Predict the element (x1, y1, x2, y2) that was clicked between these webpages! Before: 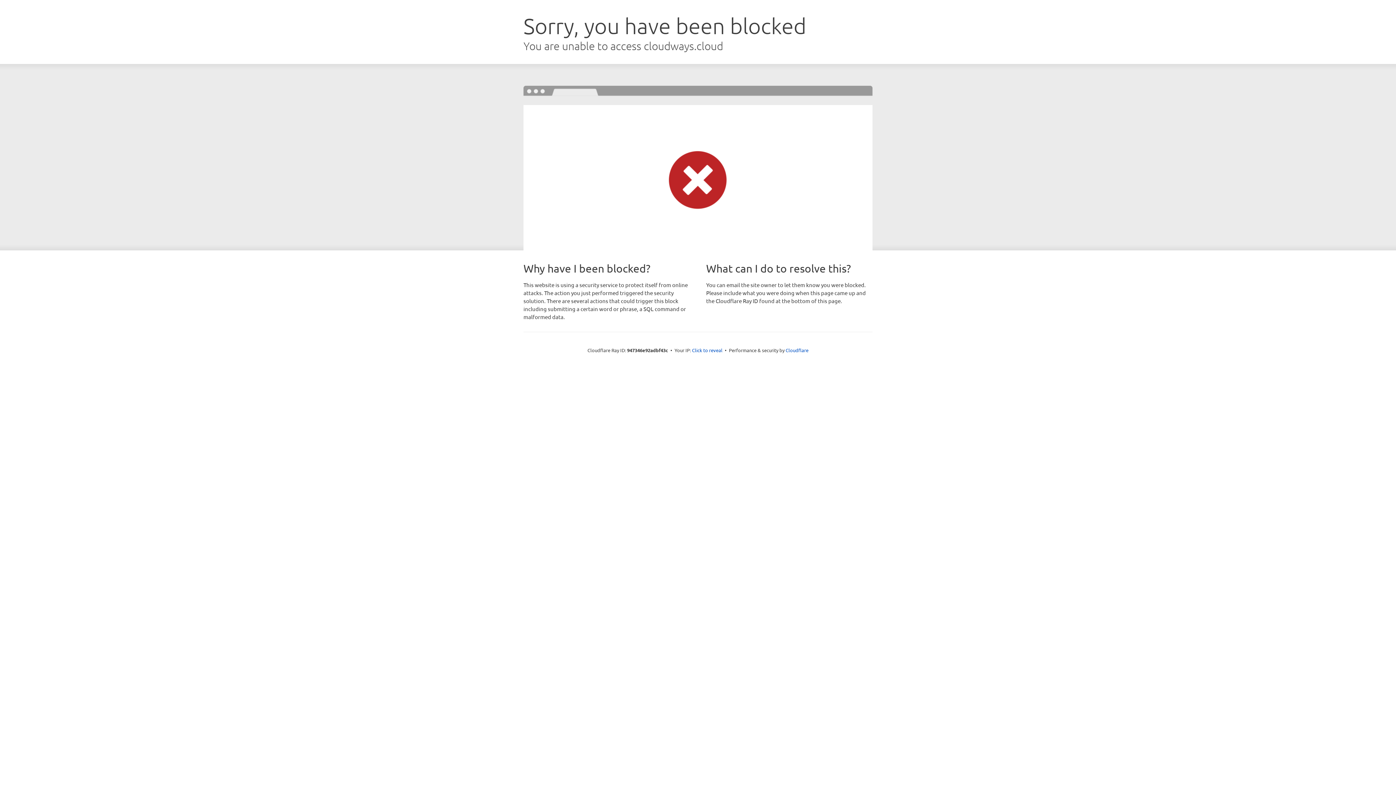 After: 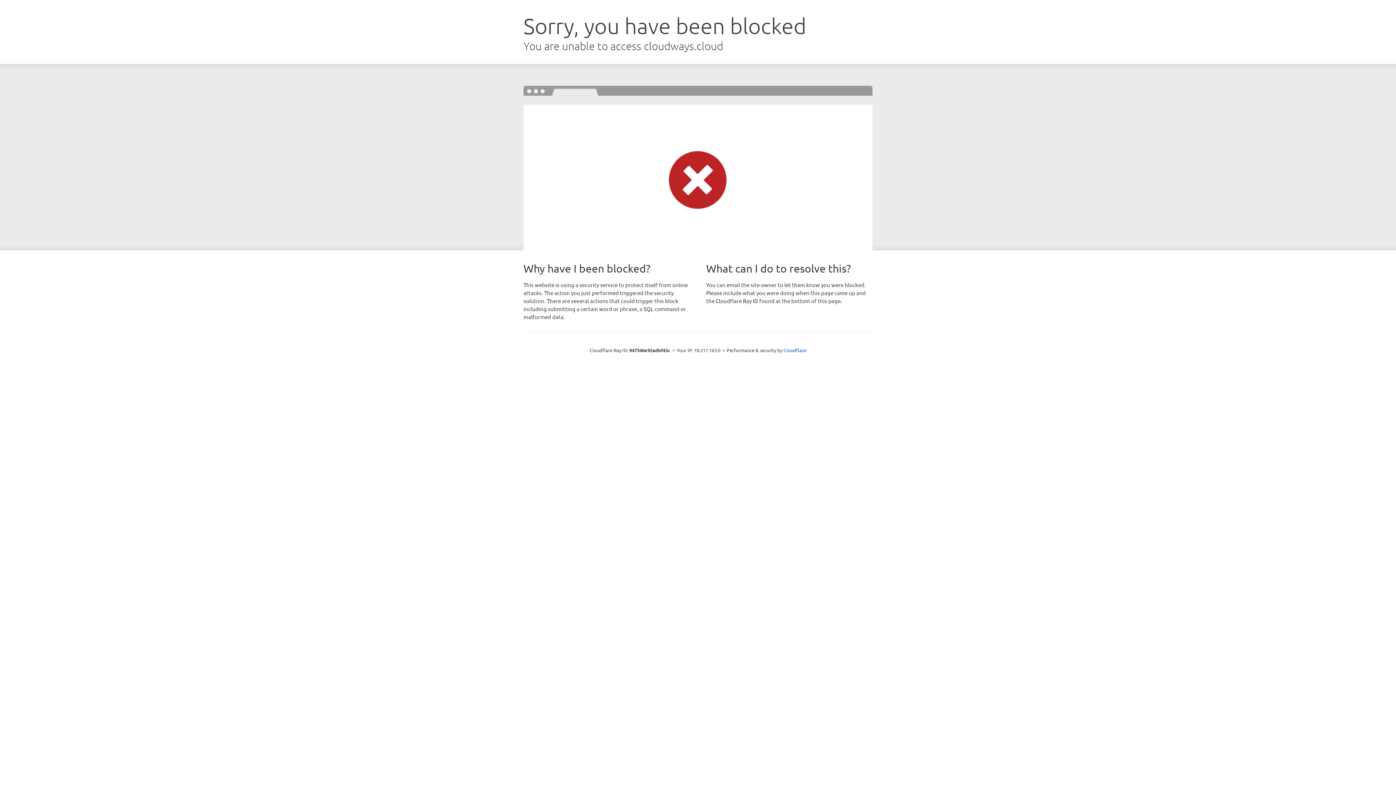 Action: label: Click to reveal bbox: (692, 346, 722, 353)